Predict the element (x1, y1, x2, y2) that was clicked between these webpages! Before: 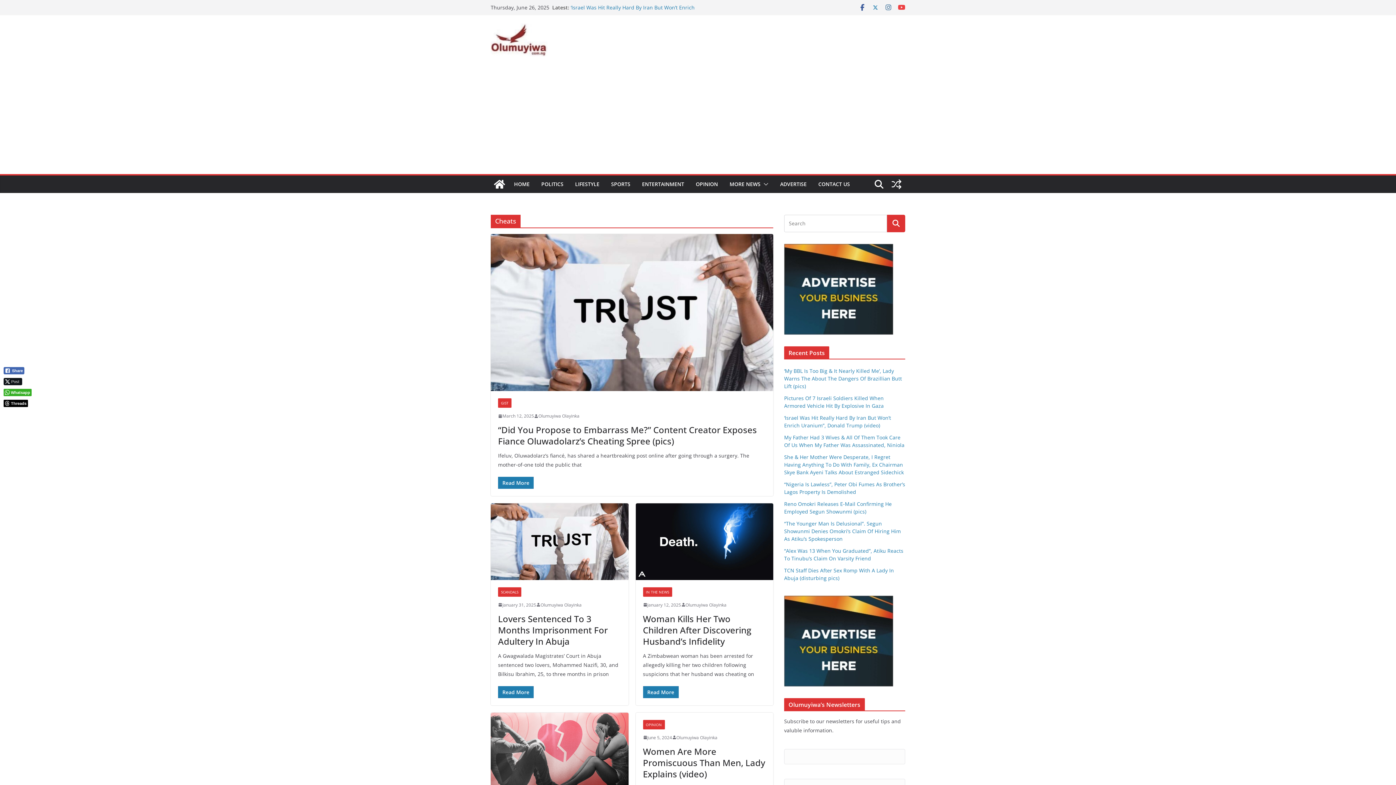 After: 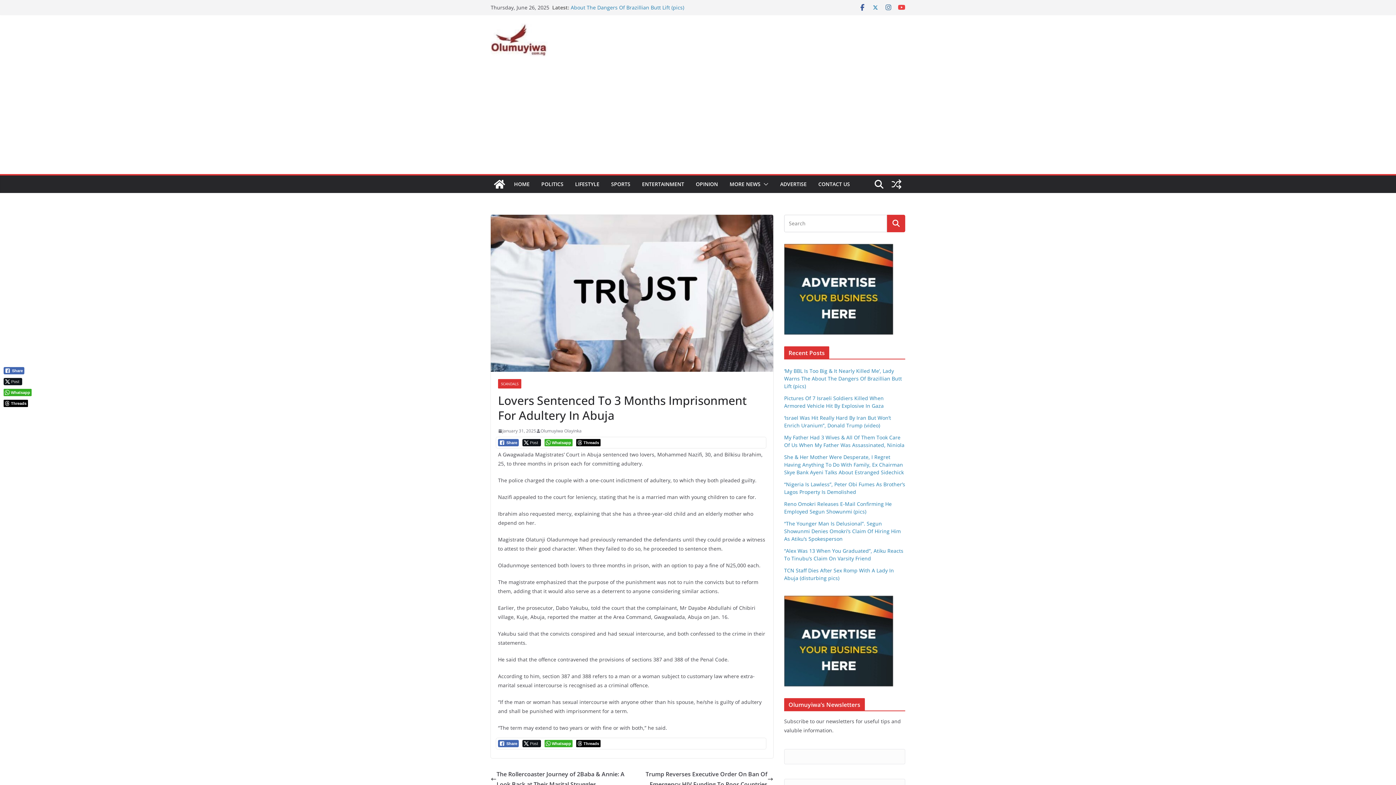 Action: label: Lovers Sentenced To 3 Months Imprisonment For Adultery In Abuja bbox: (498, 612, 608, 647)